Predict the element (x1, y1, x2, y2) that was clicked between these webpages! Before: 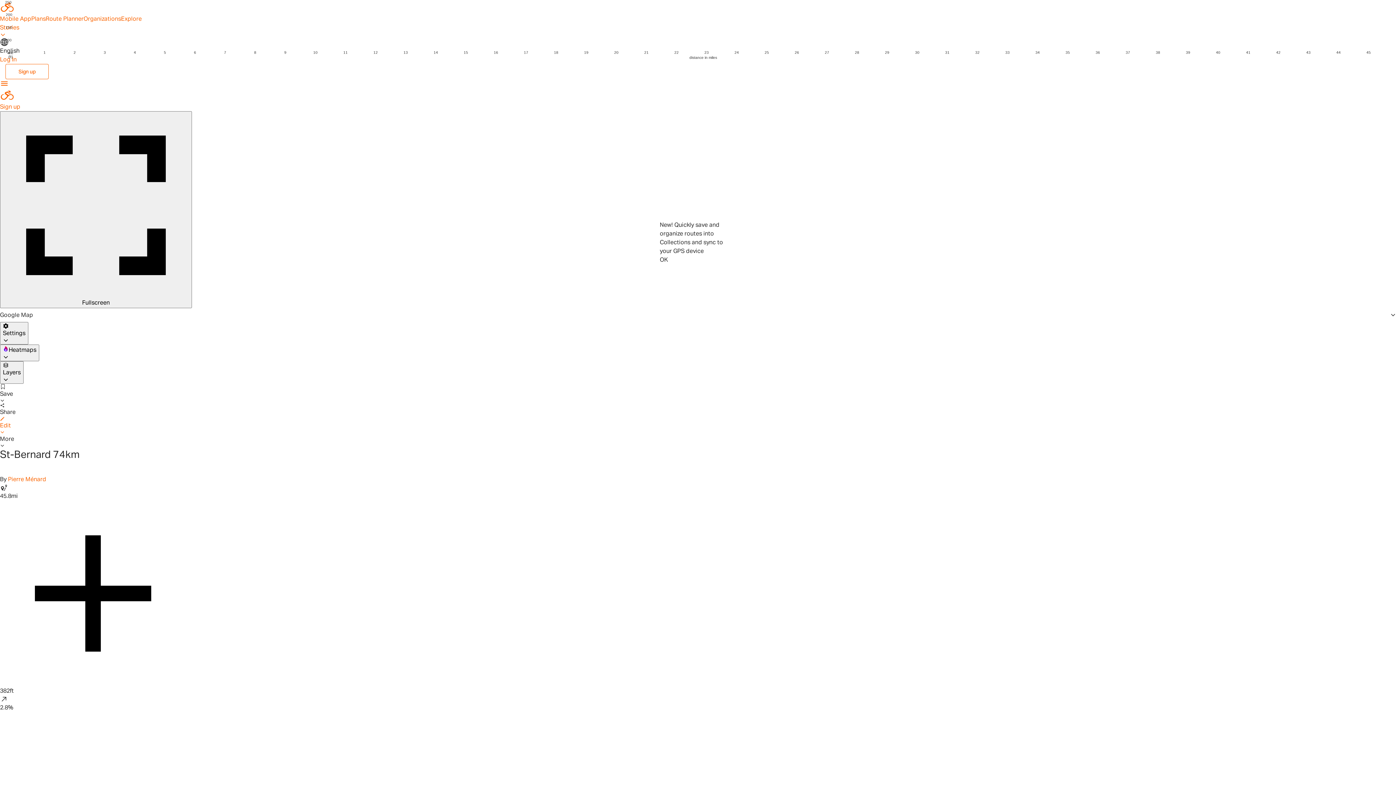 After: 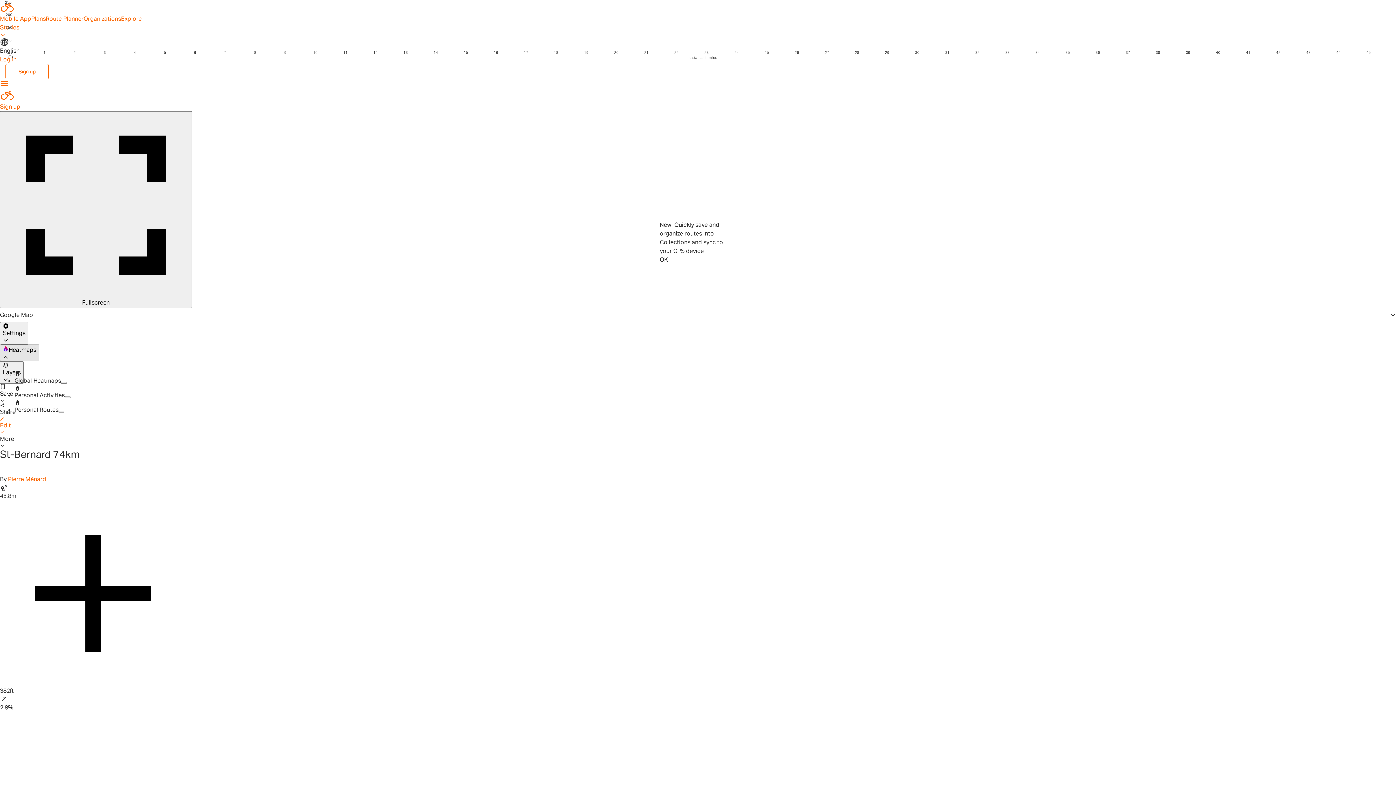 Action: label: Heatmaps bbox: (0, 158, 39, 175)